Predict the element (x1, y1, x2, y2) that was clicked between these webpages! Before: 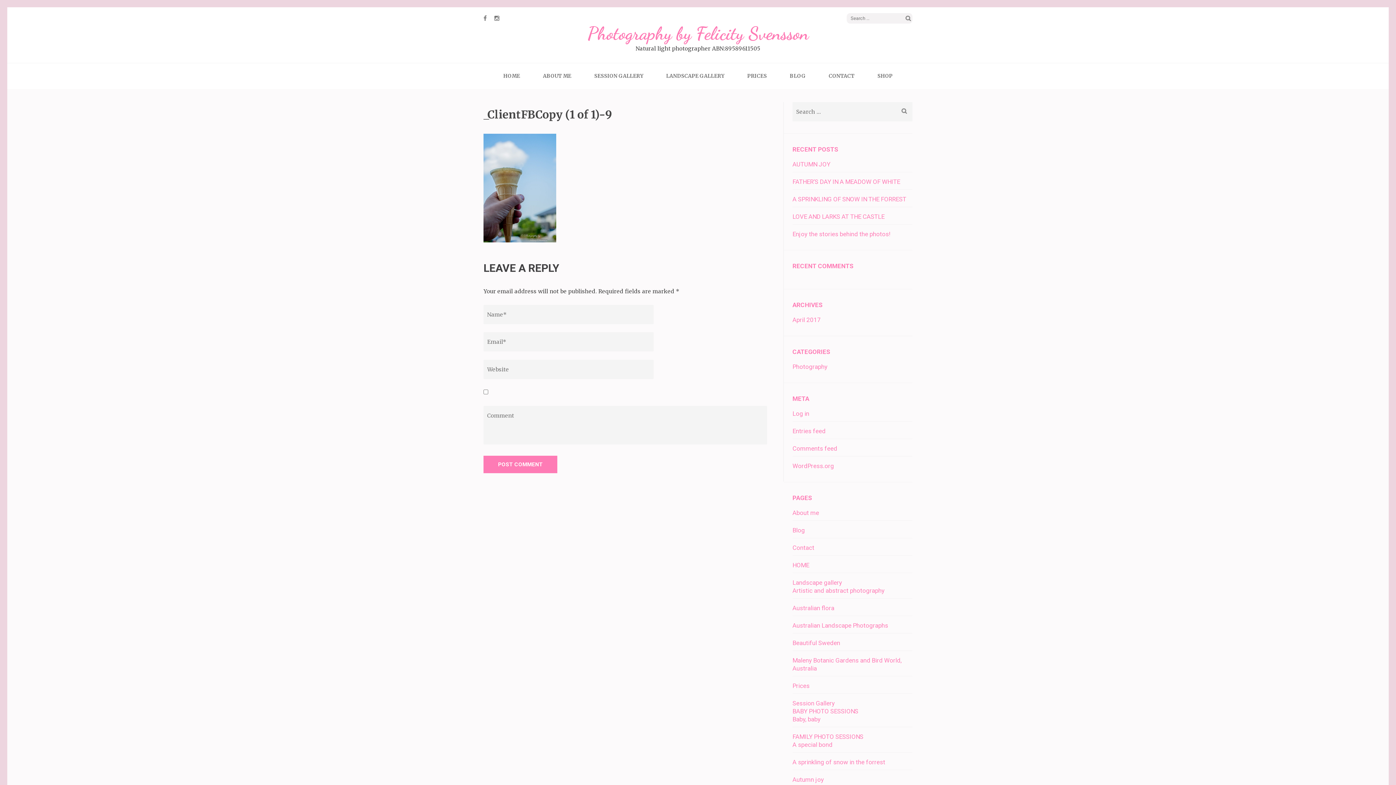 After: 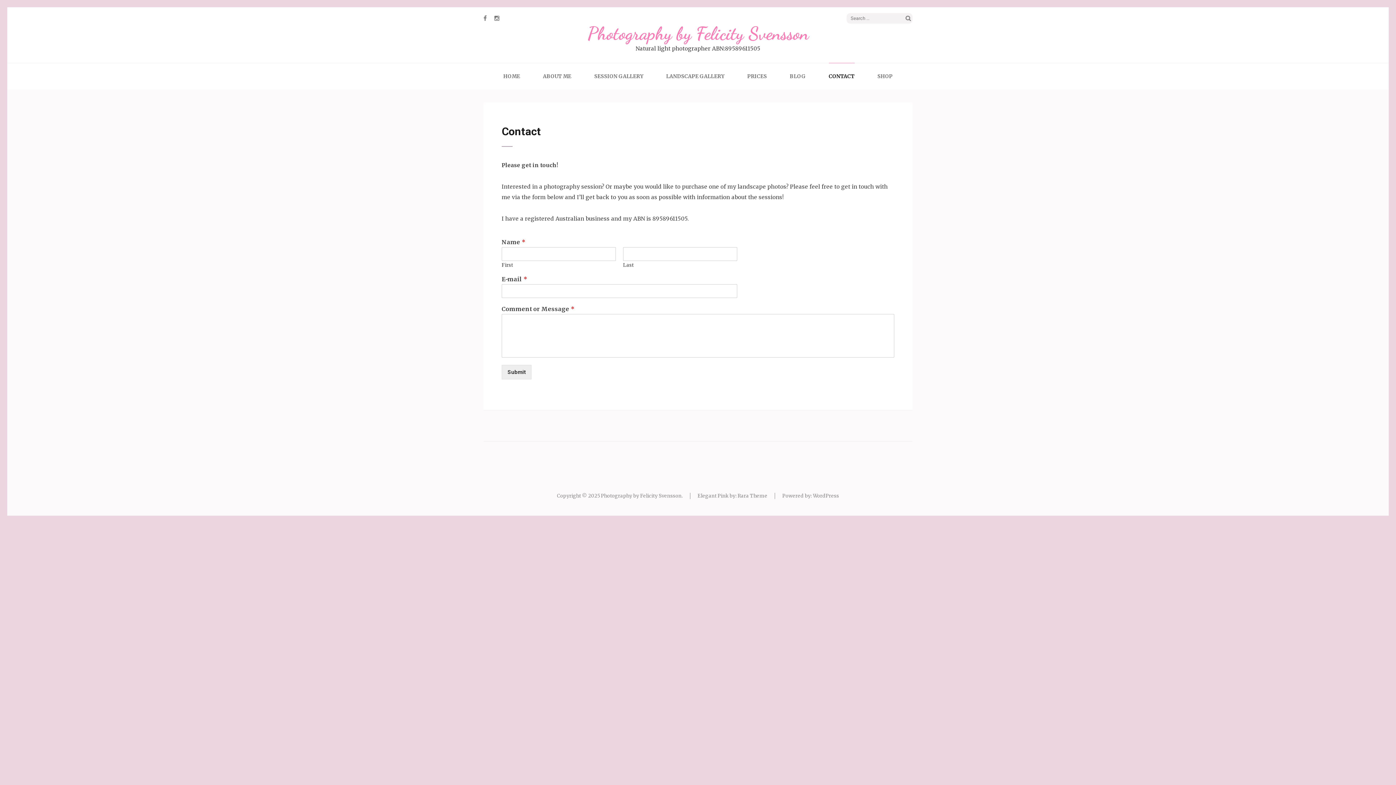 Action: label: Contact bbox: (792, 544, 814, 551)